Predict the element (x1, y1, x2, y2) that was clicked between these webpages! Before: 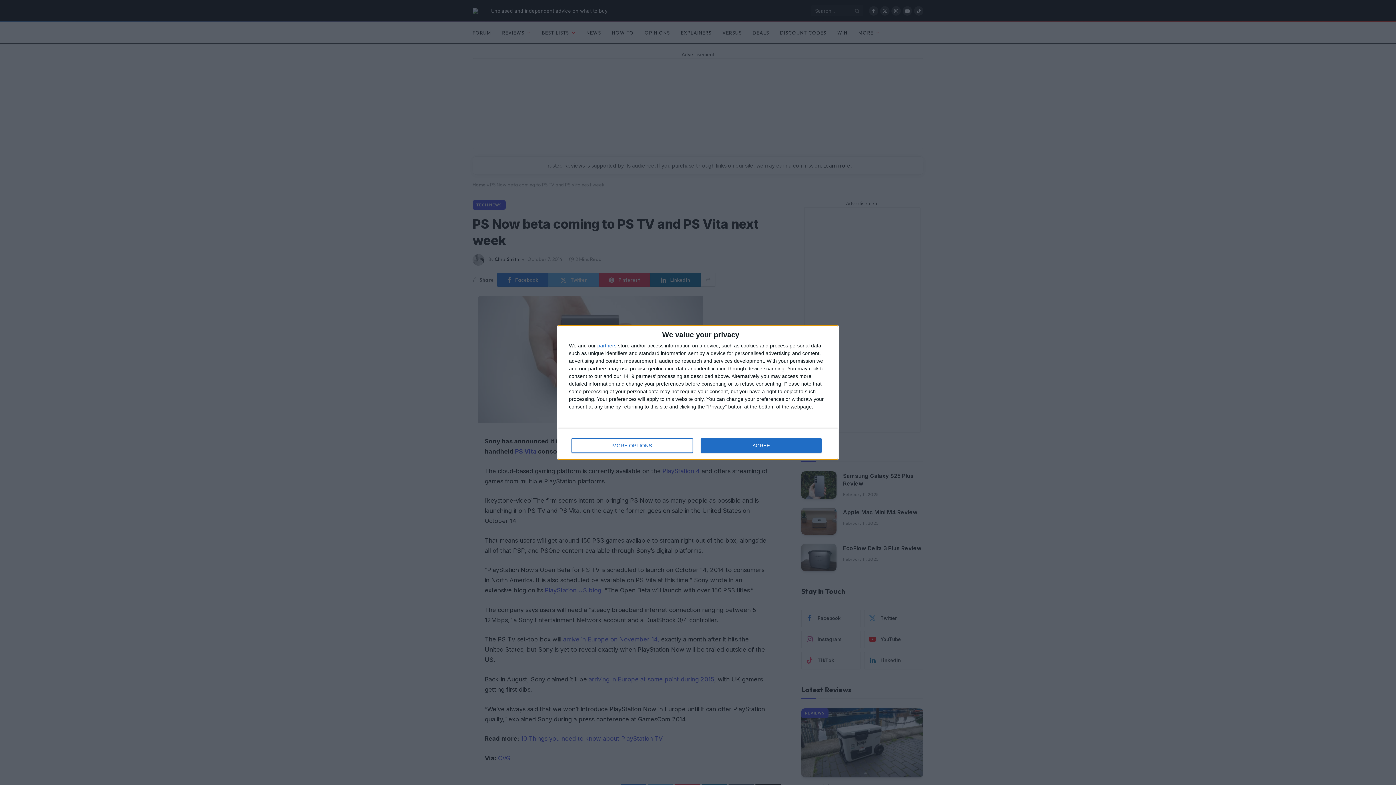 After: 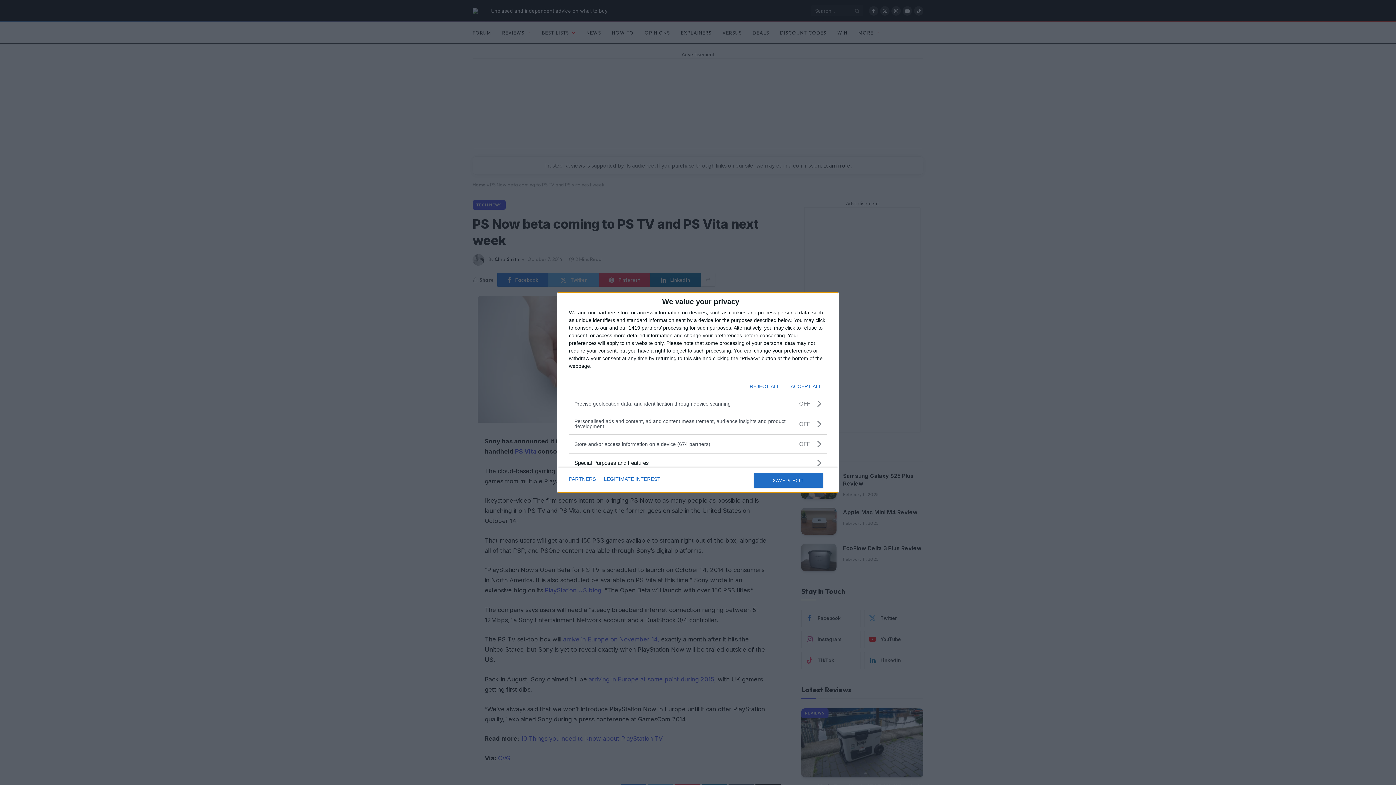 Action: label: MORE OPTIONS bbox: (571, 438, 692, 453)